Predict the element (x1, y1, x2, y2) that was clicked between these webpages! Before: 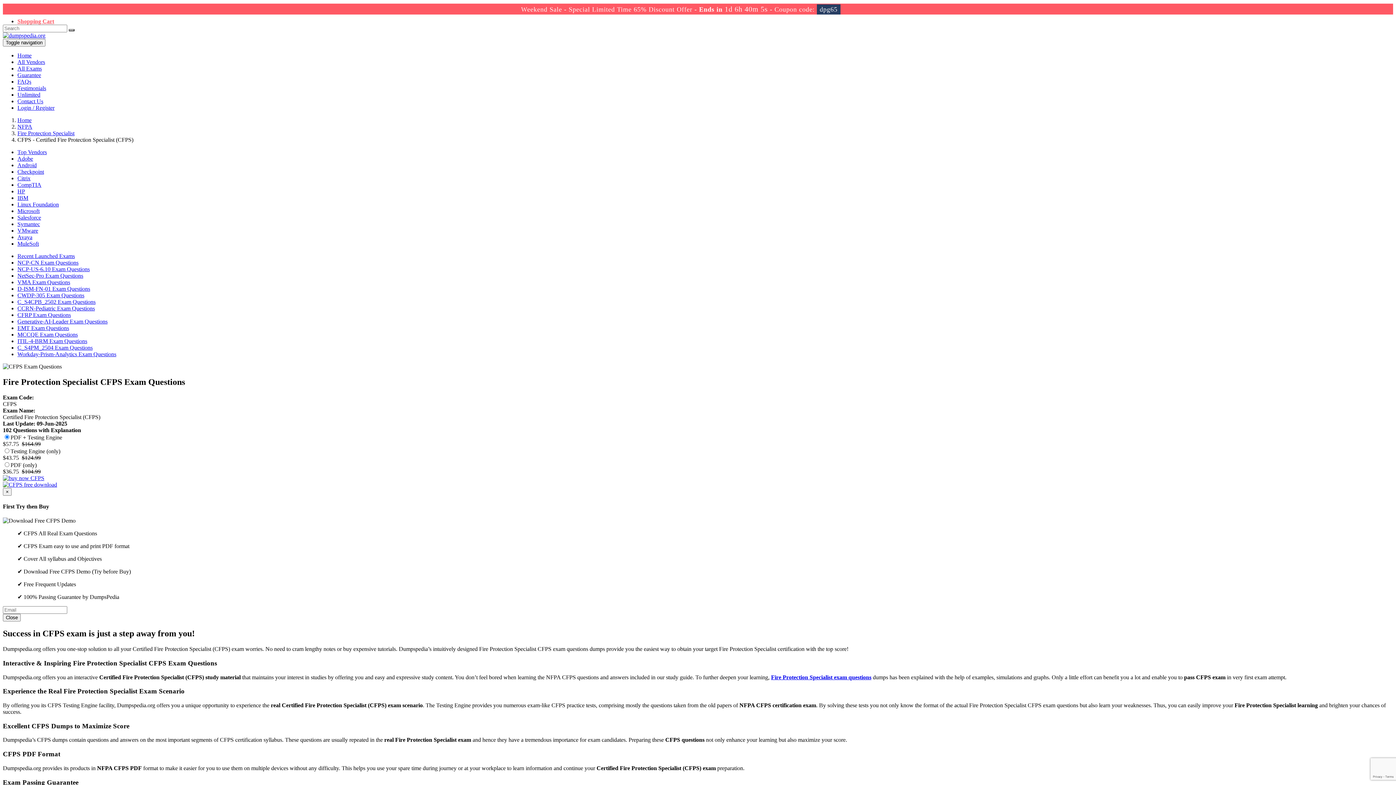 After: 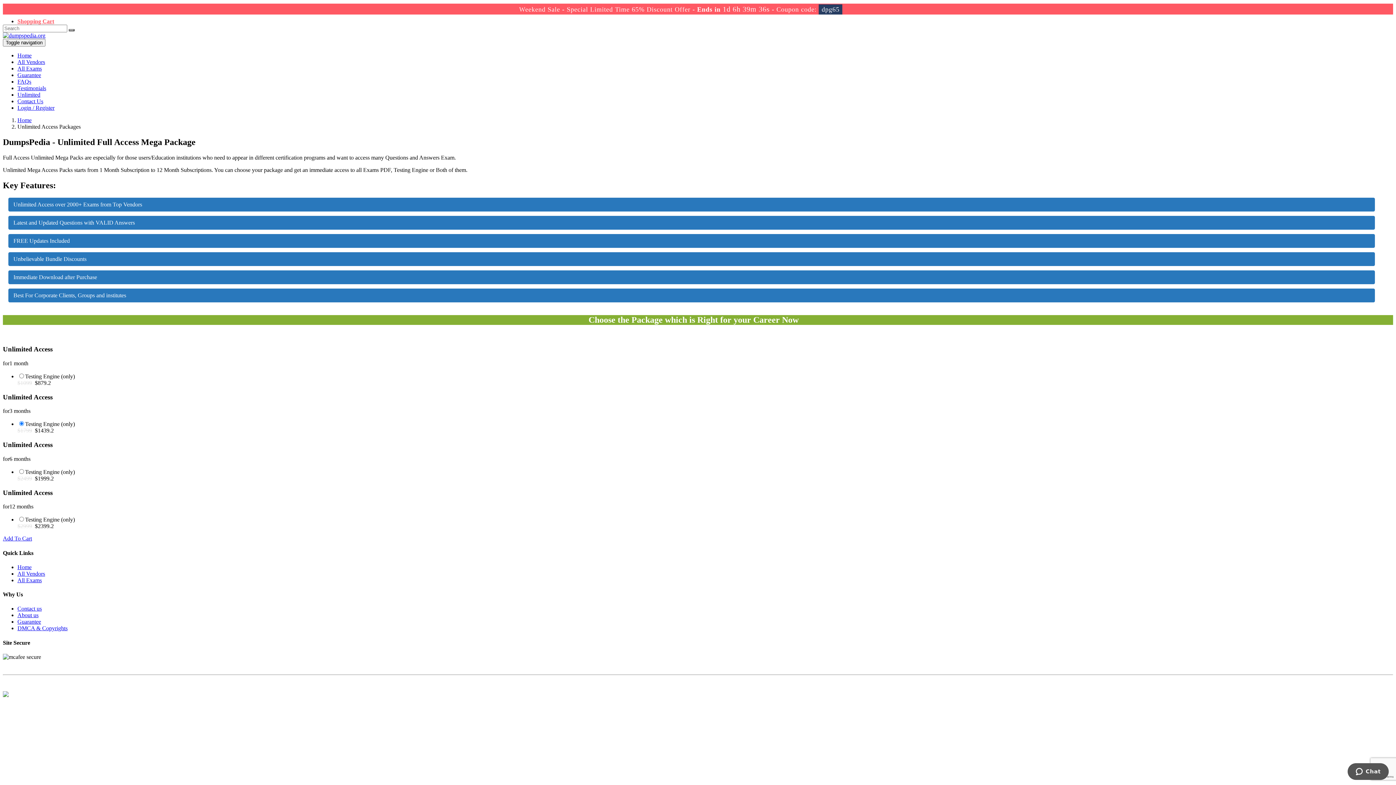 Action: bbox: (17, 91, 40, 97) label: Unlimited